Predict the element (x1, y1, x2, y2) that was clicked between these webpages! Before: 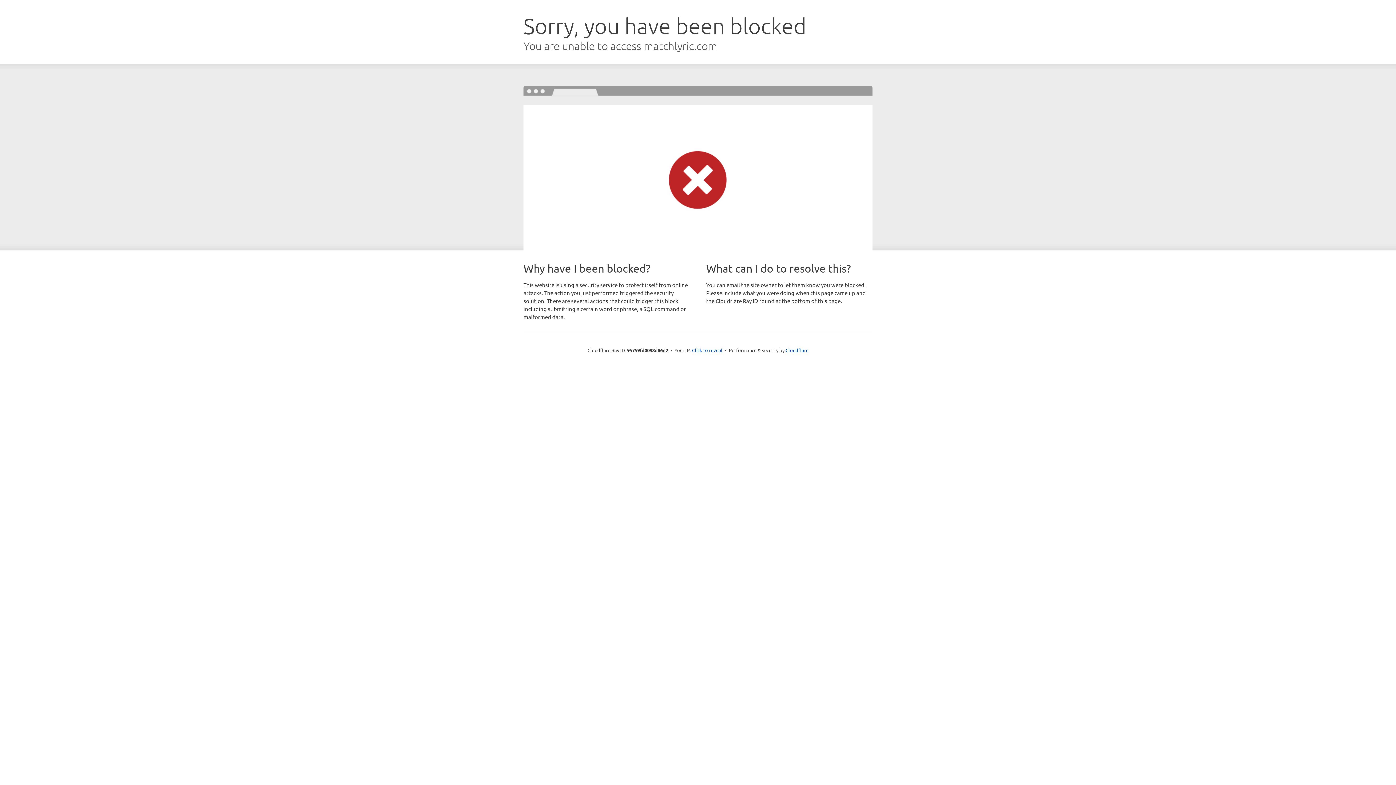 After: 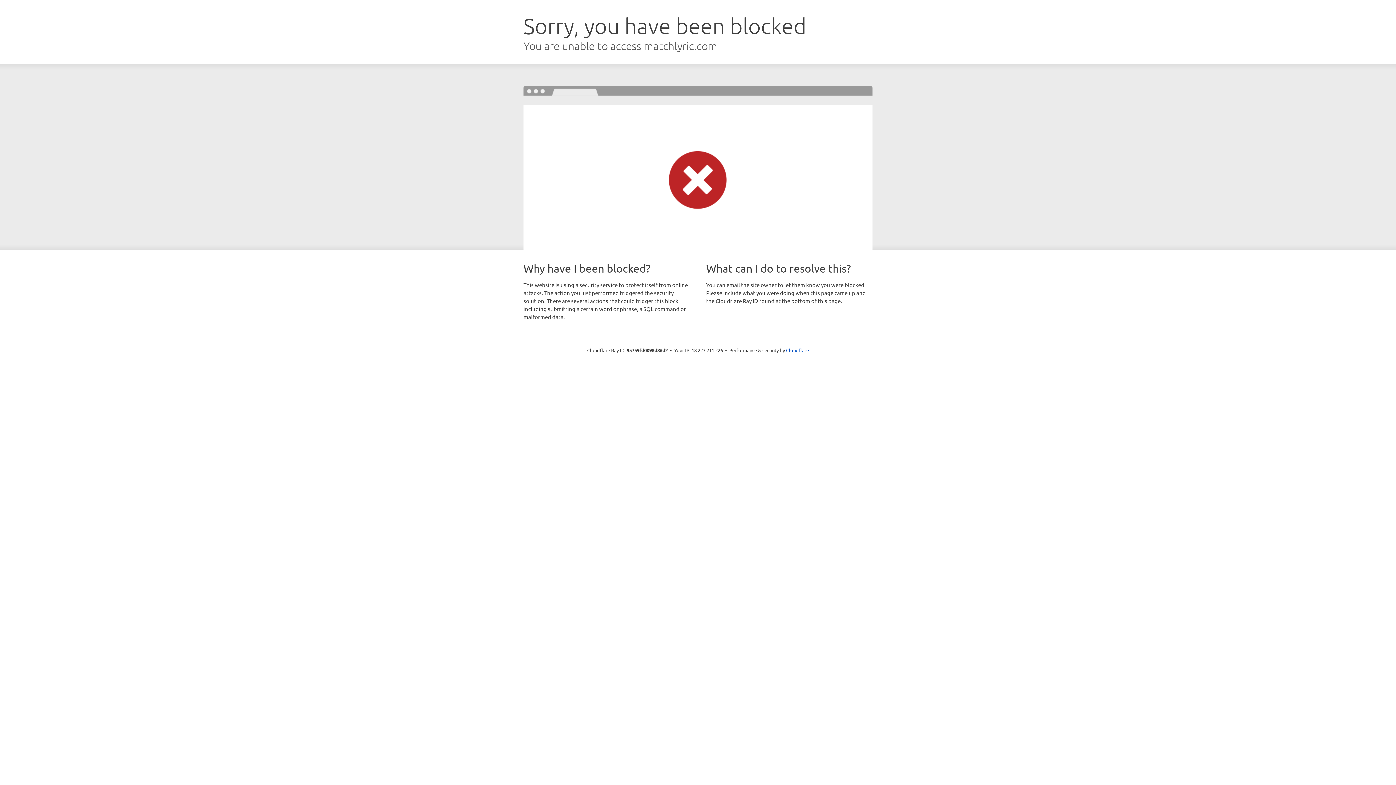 Action: bbox: (692, 346, 722, 353) label: Click to reveal